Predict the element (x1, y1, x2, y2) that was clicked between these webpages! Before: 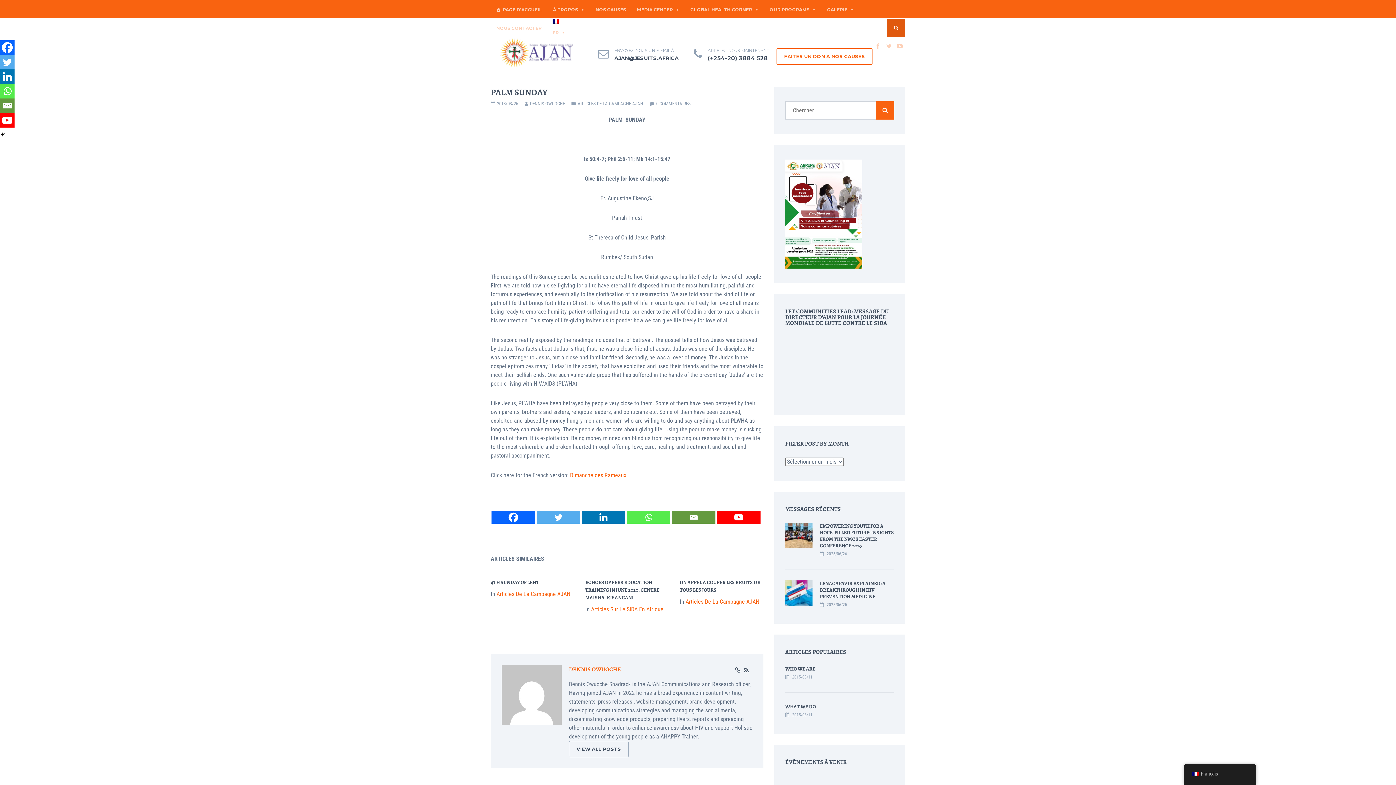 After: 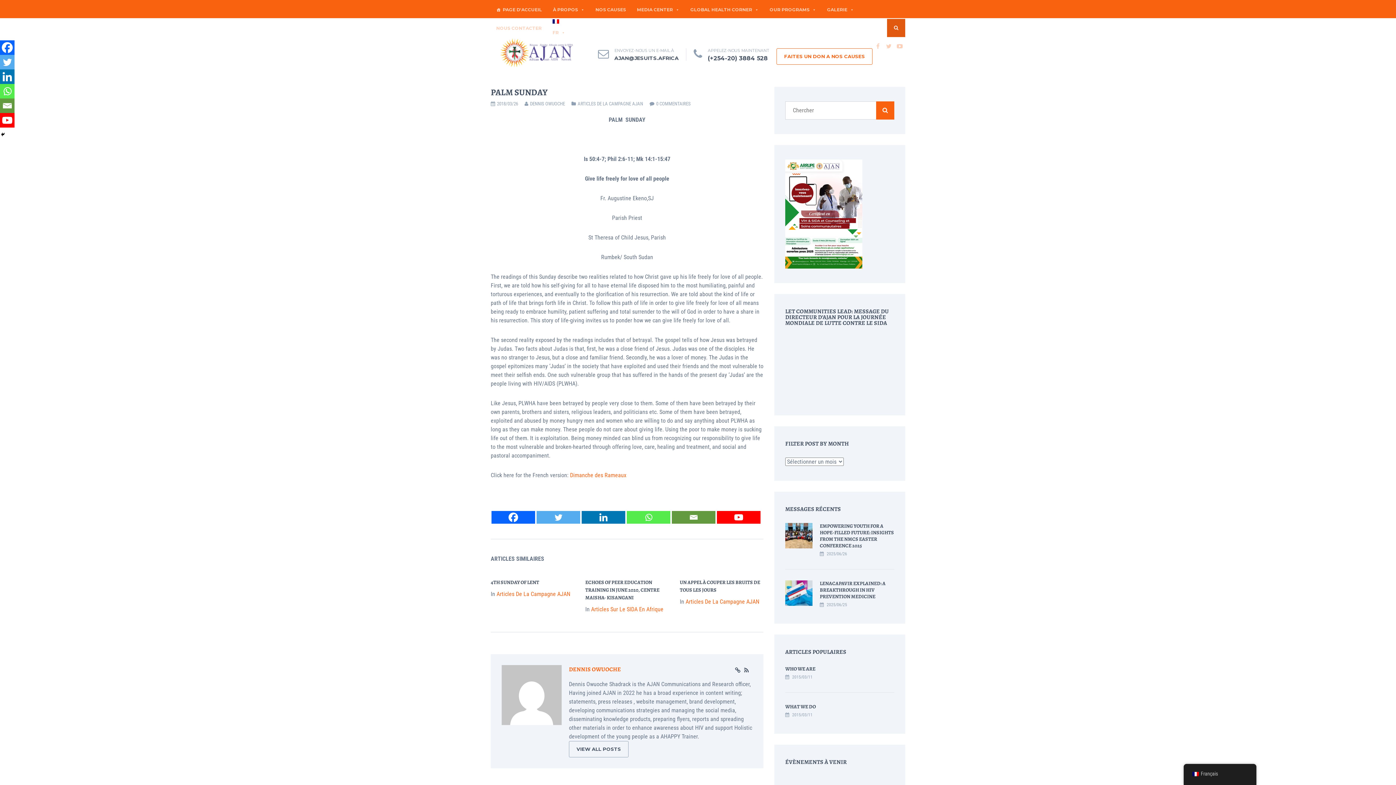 Action: label: E-mail bbox: (672, 511, 715, 524)